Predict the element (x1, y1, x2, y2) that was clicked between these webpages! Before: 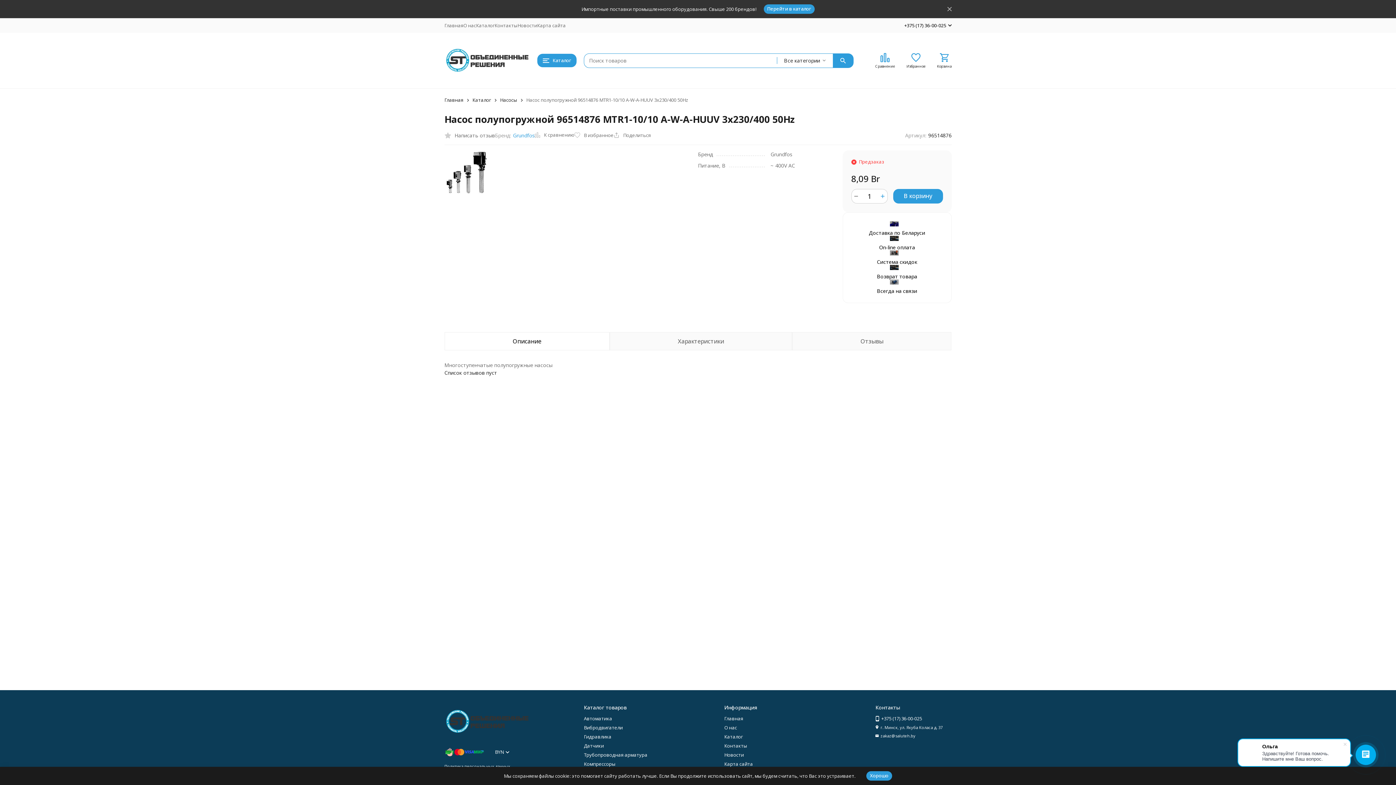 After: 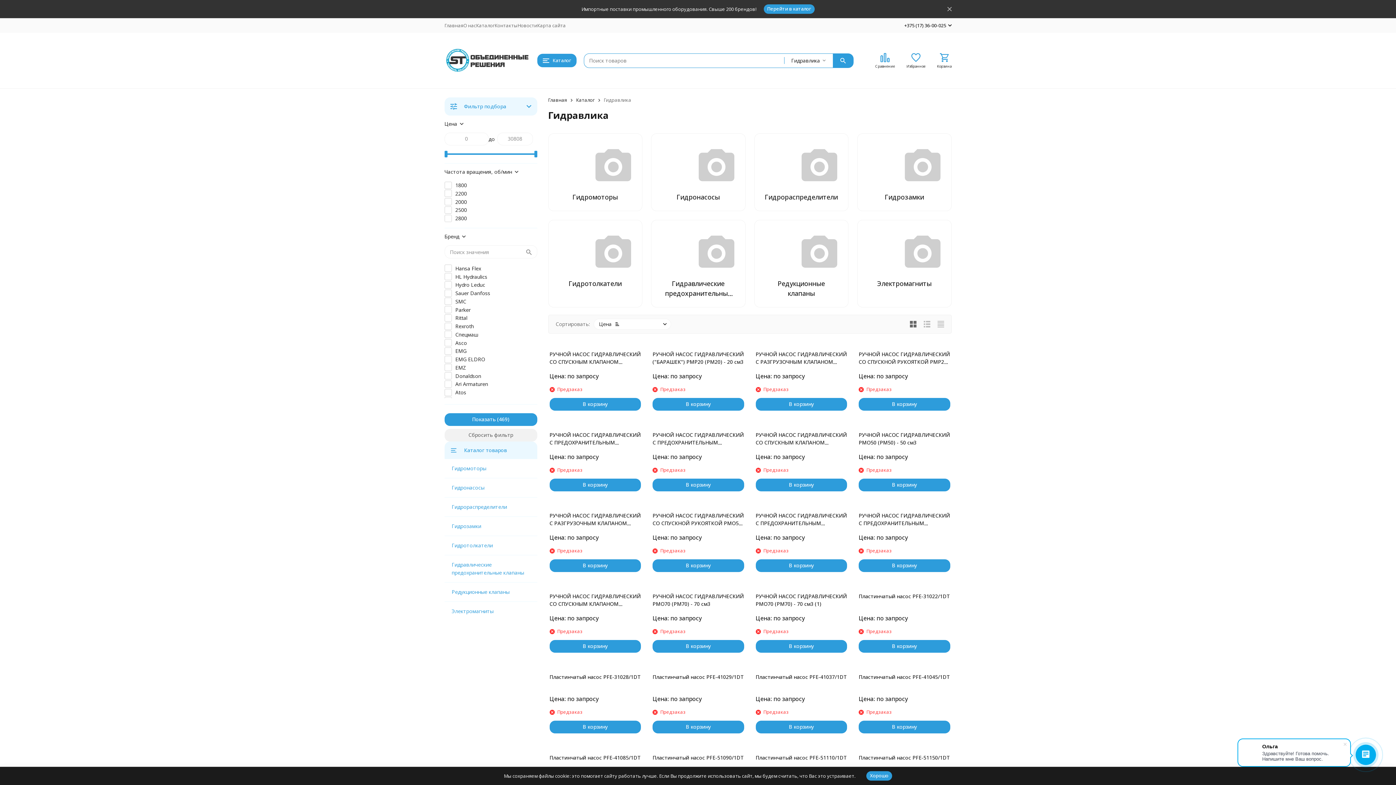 Action: bbox: (584, 733, 611, 740) label: Гидравлика